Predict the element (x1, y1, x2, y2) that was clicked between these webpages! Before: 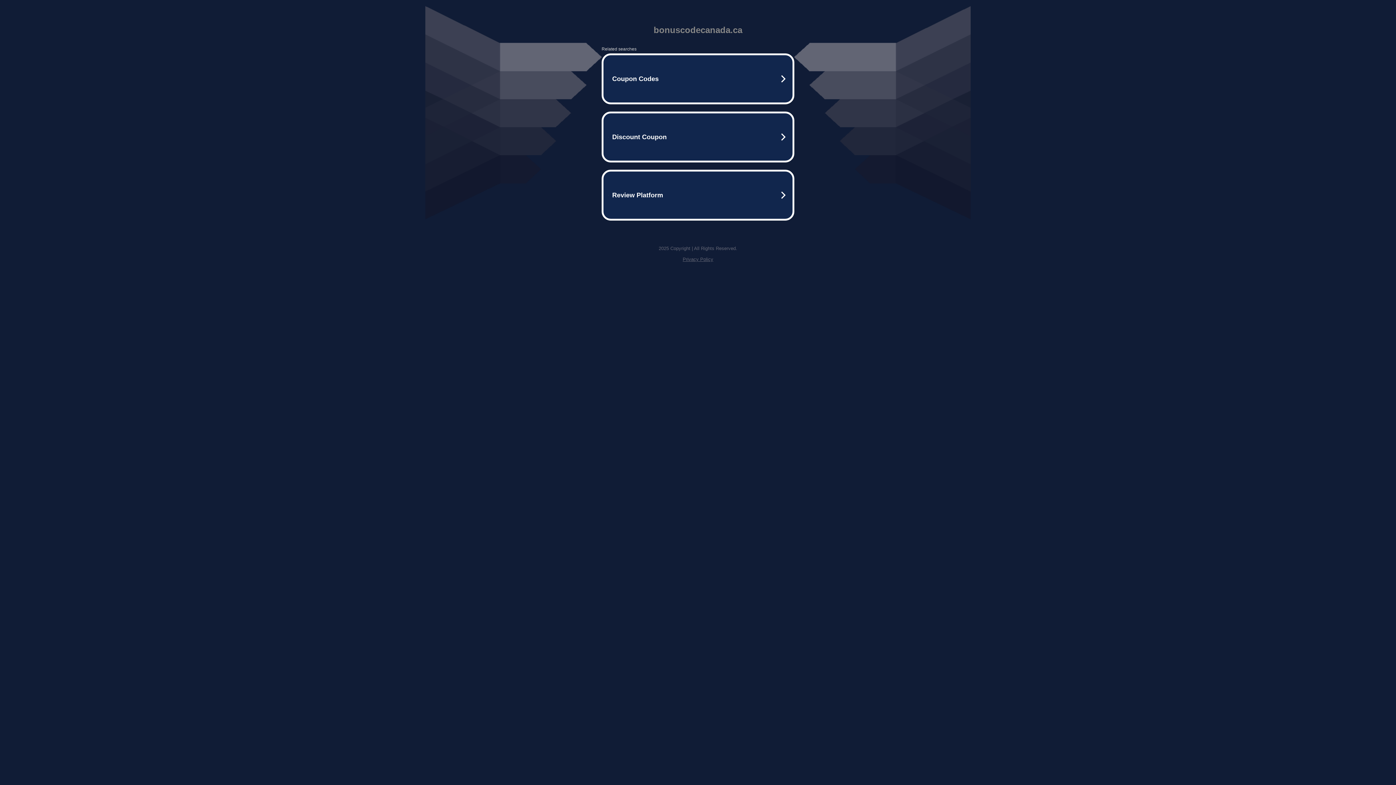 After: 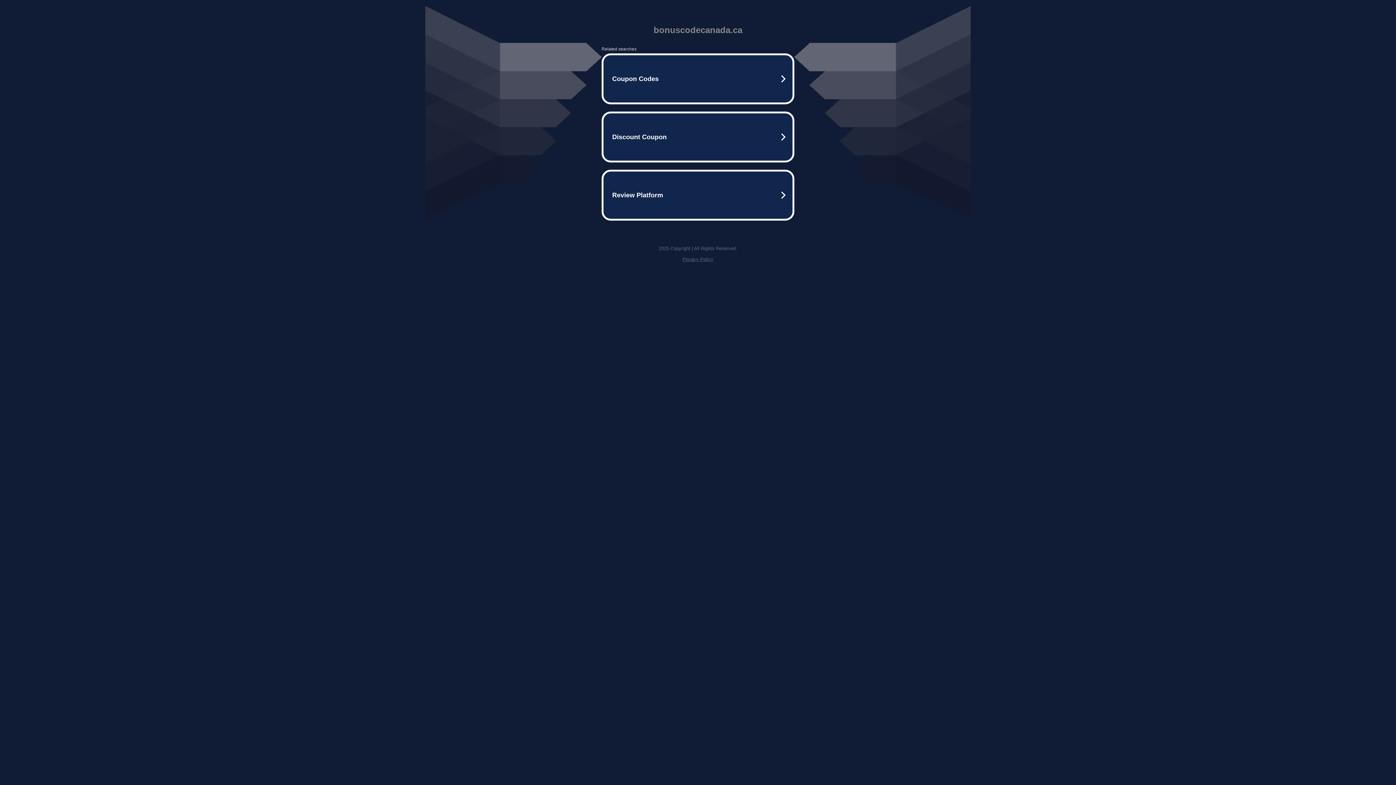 Action: label: Privacy Policy bbox: (682, 256, 713, 262)